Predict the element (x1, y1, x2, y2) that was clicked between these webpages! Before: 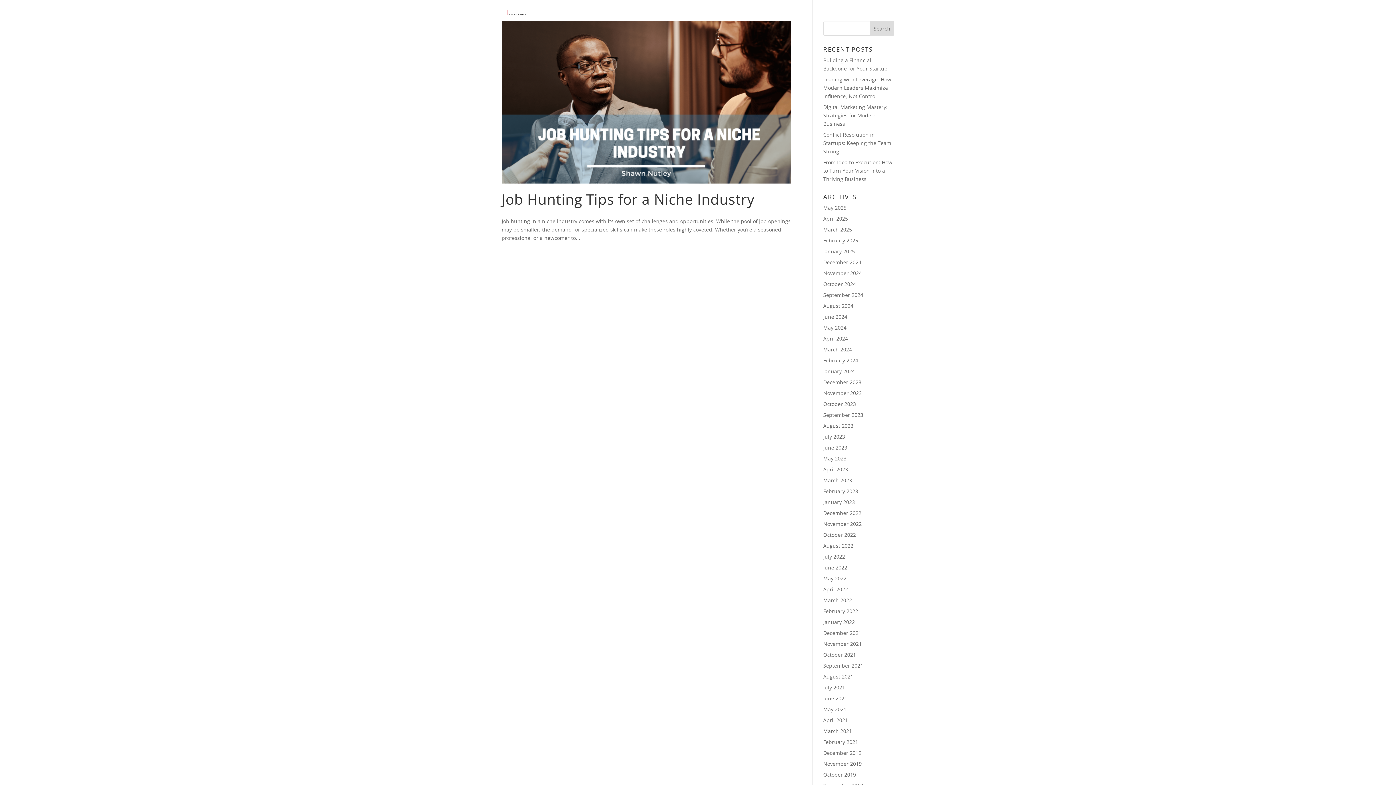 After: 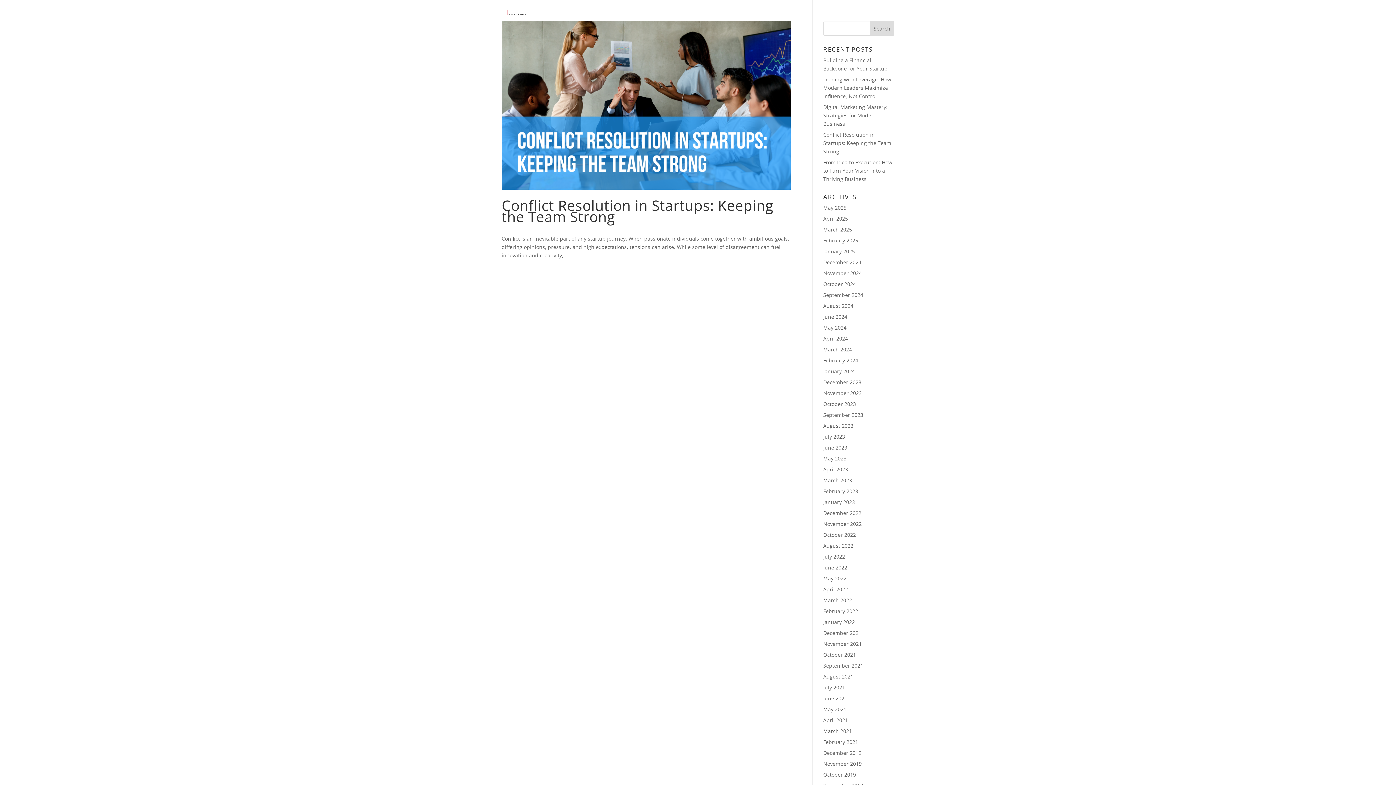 Action: label: February 2025 bbox: (823, 237, 858, 244)